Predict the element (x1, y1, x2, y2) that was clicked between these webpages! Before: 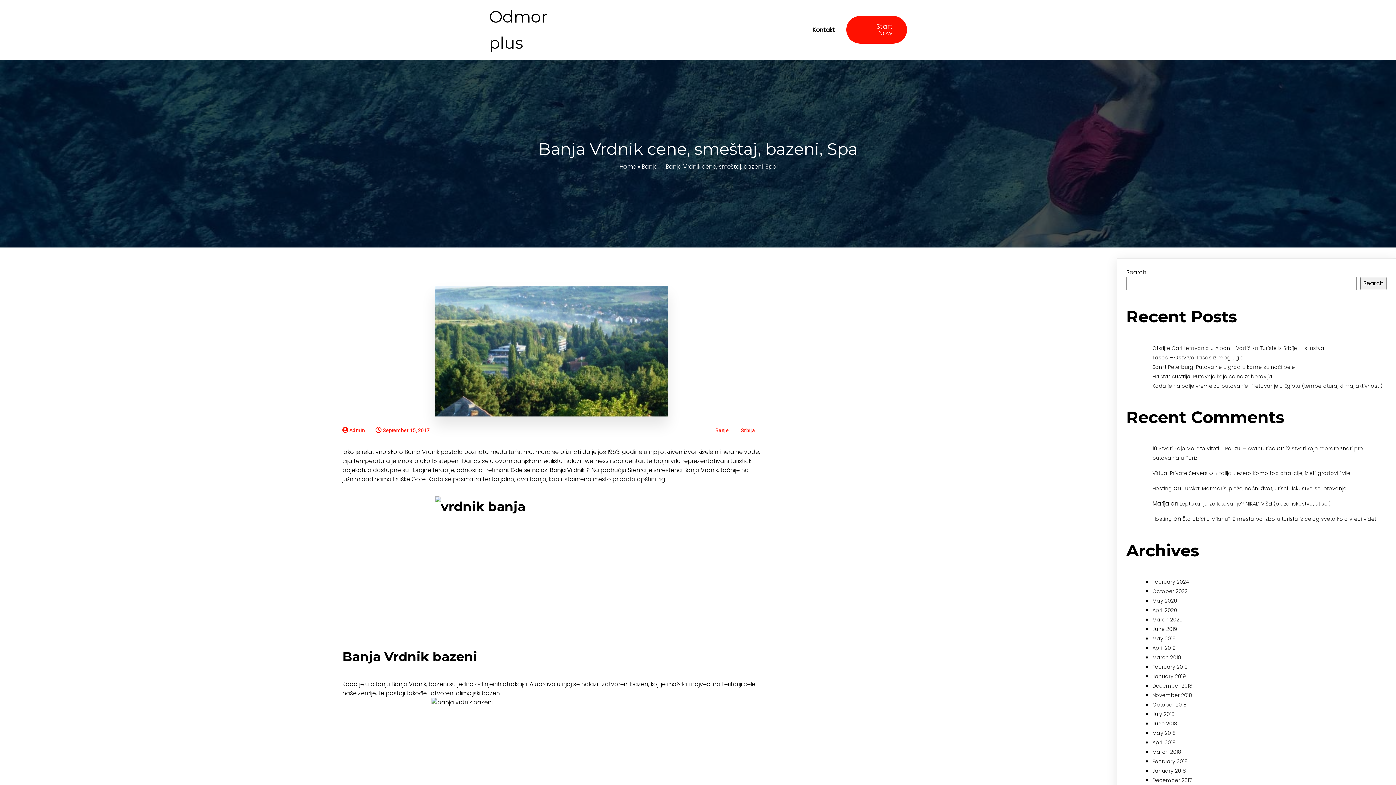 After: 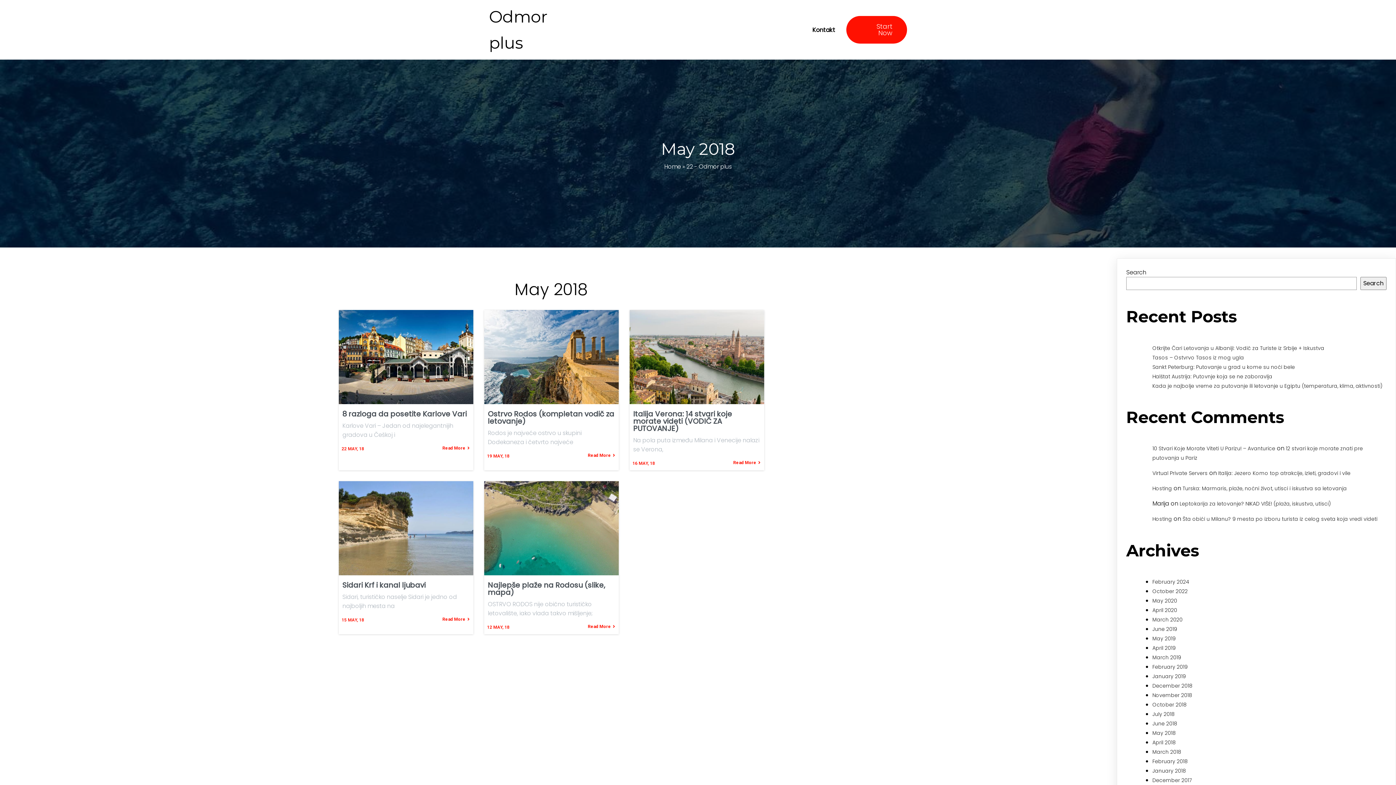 Action: label: May 2018 bbox: (1152, 729, 1176, 737)